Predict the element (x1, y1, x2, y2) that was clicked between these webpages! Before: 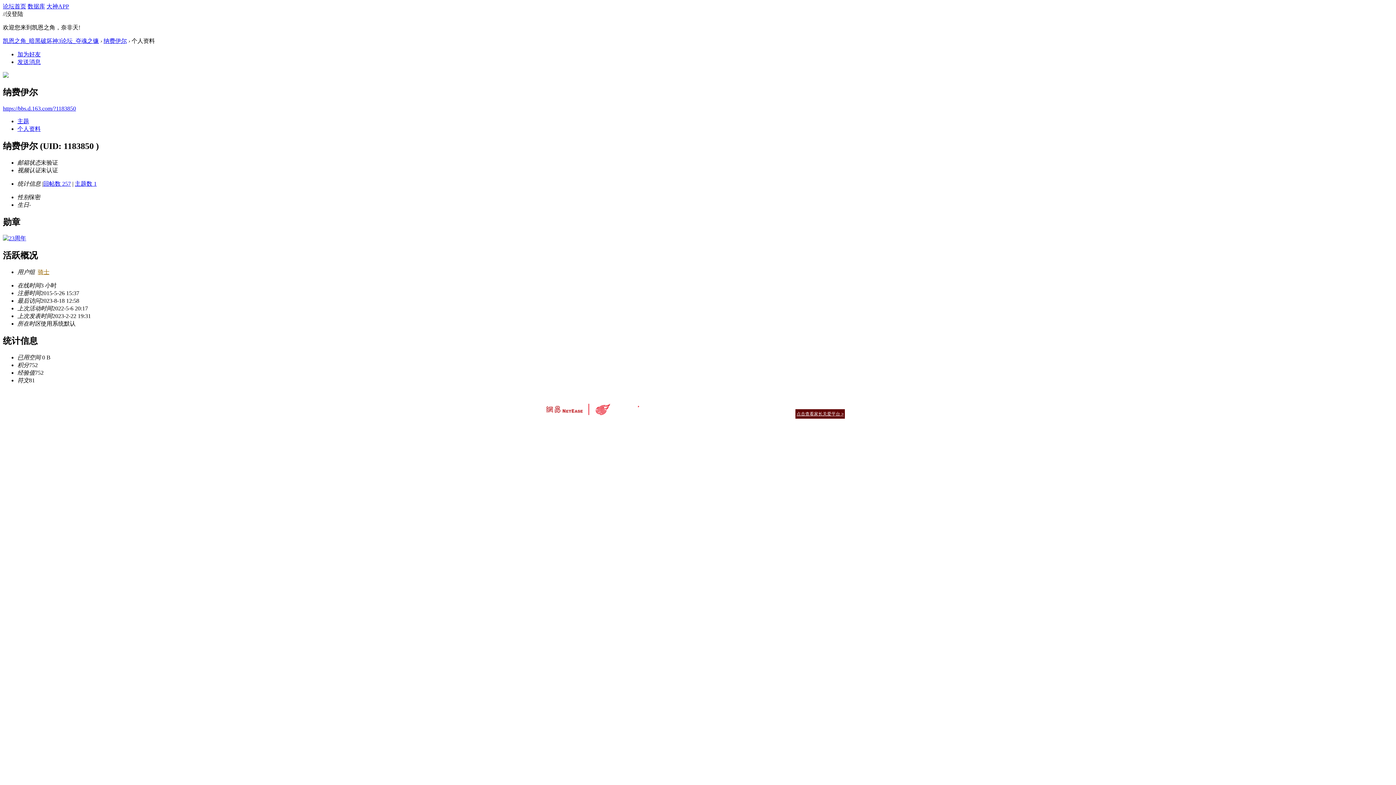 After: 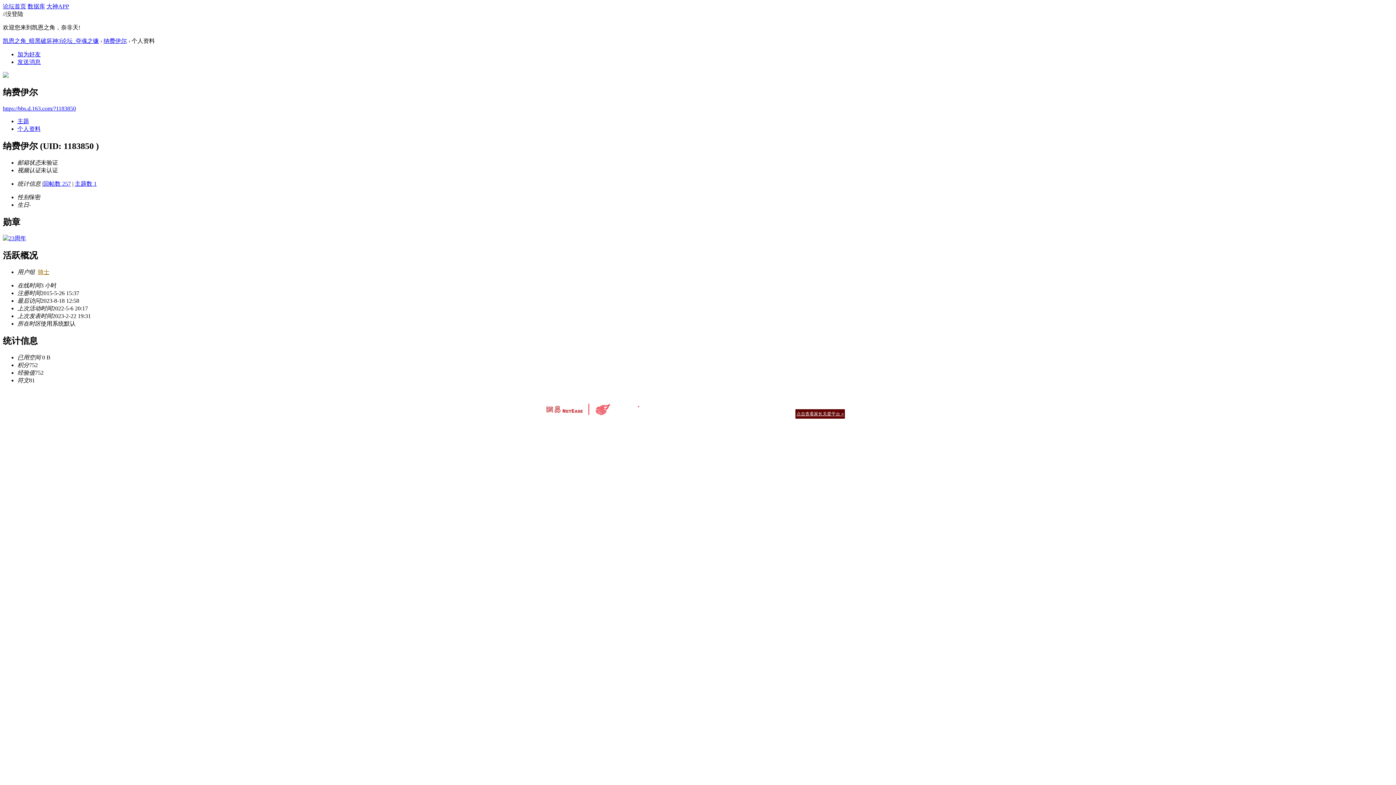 Action: label: 违法和不良信息举报中心 bbox: (546, 424, 594, 429)